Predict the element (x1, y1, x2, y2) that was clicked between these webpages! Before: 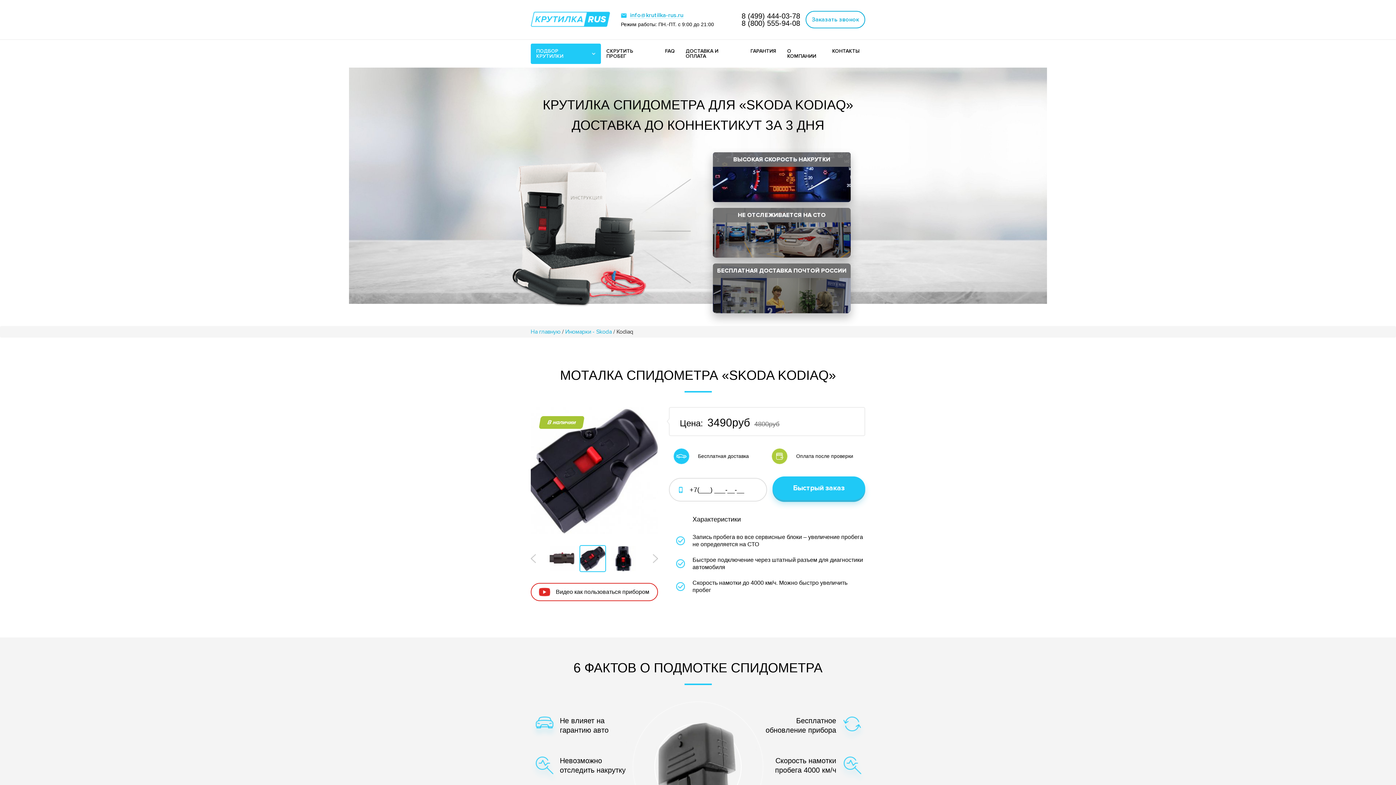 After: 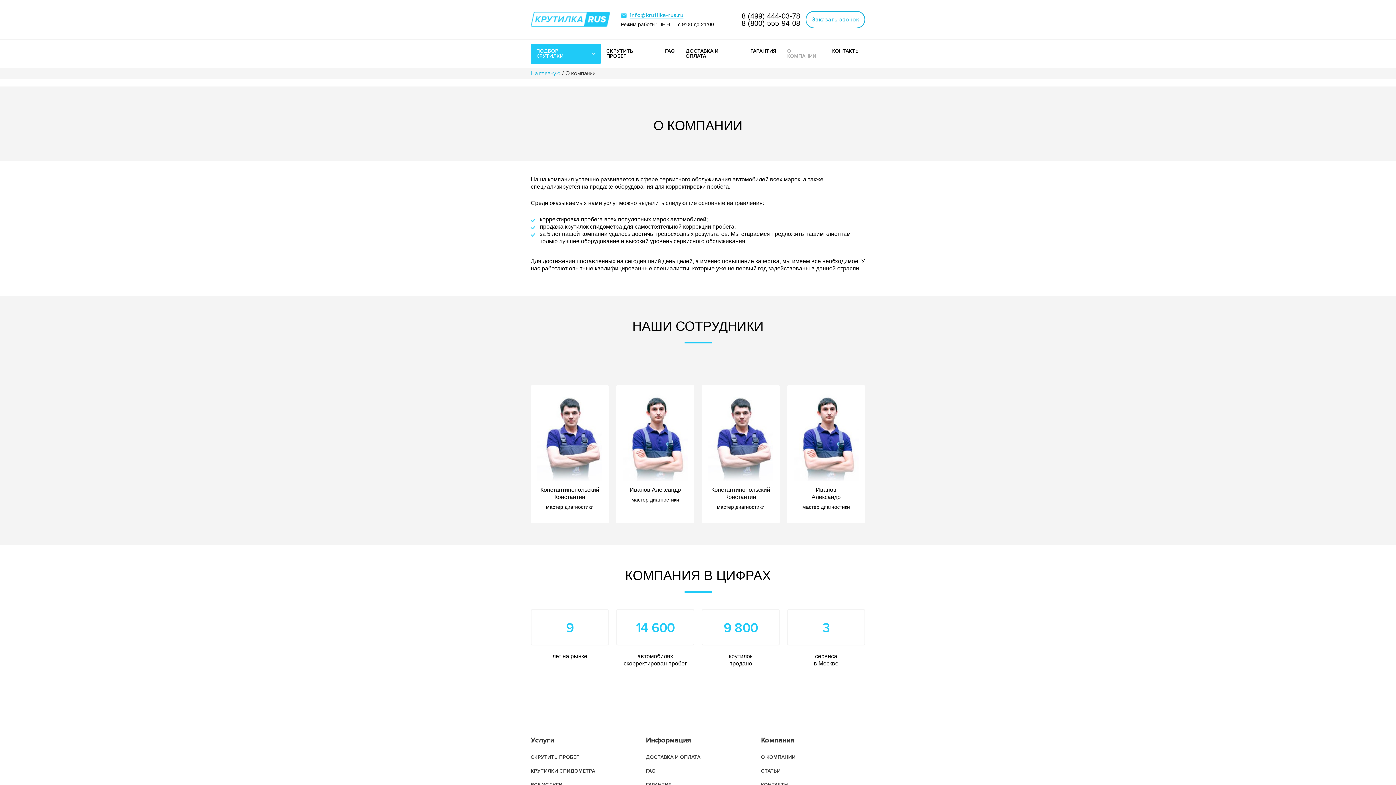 Action: bbox: (781, 43, 826, 64) label: О КОМПАНИИ